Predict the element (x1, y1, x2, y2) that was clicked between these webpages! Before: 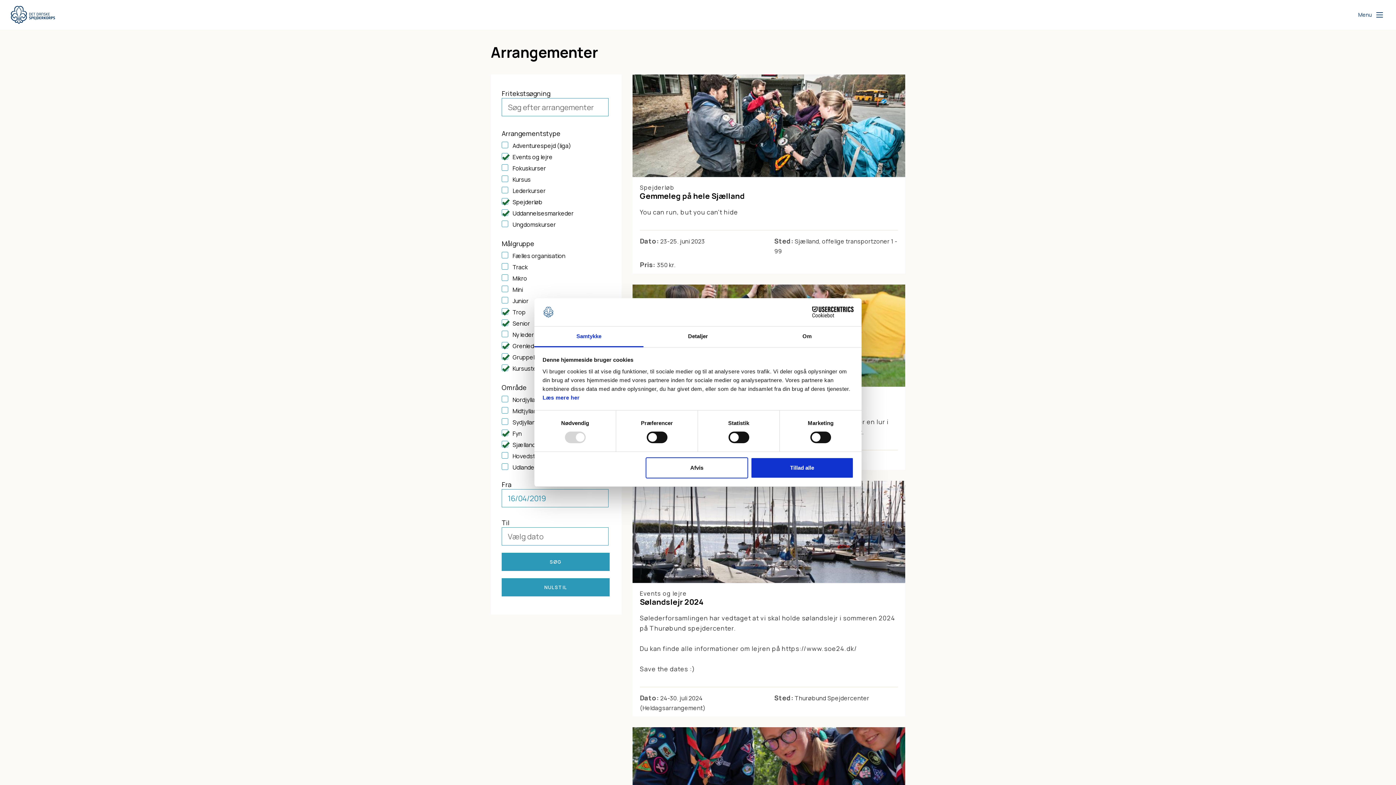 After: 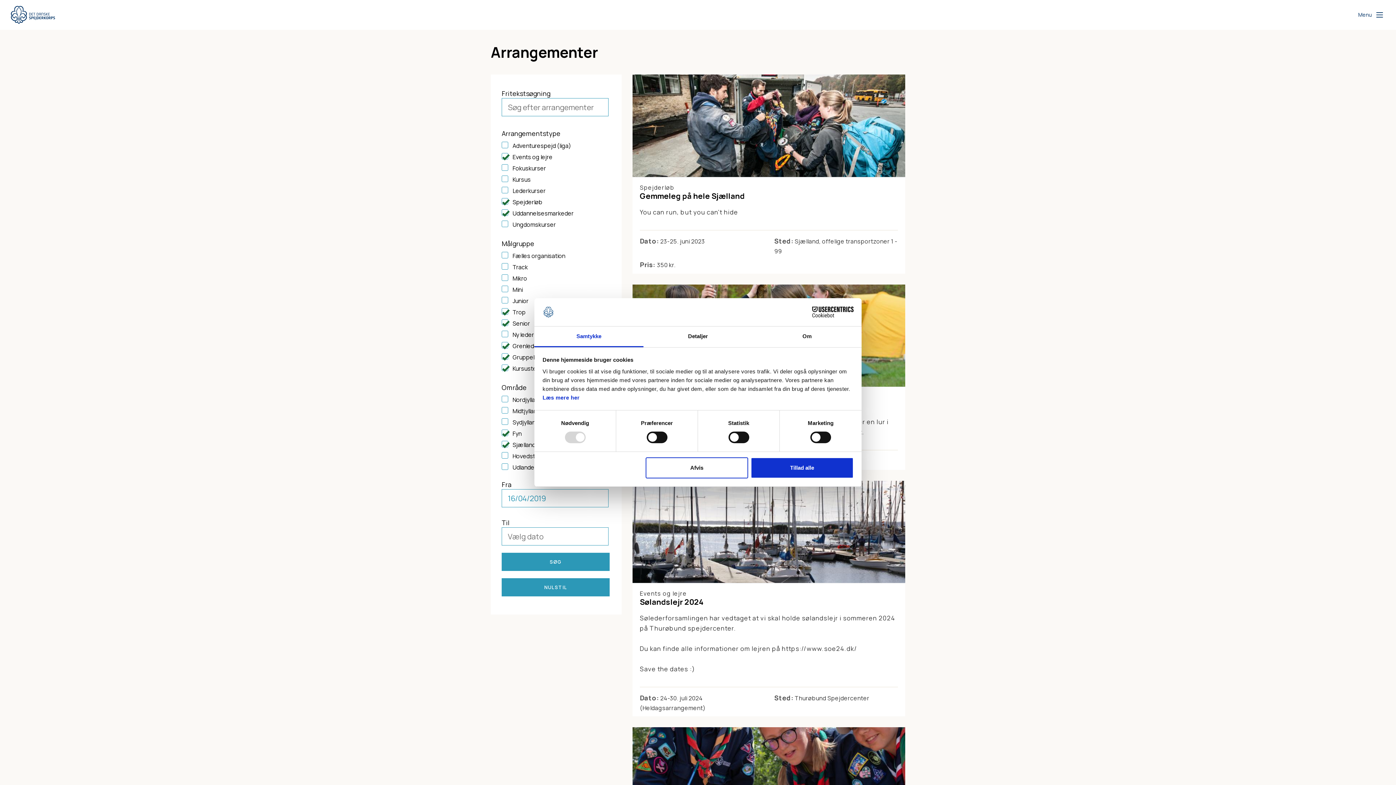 Action: bbox: (534, 326, 643, 347) label: Samtykke